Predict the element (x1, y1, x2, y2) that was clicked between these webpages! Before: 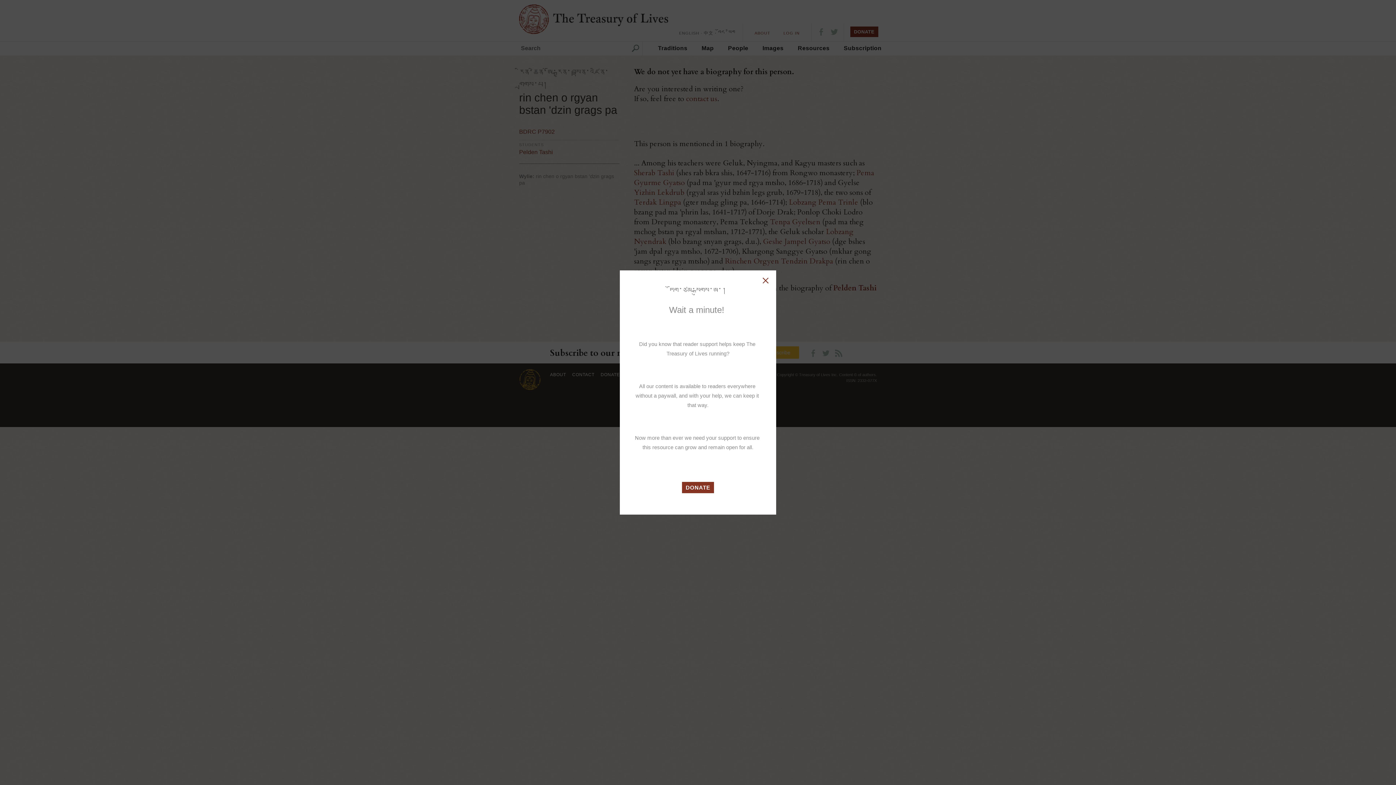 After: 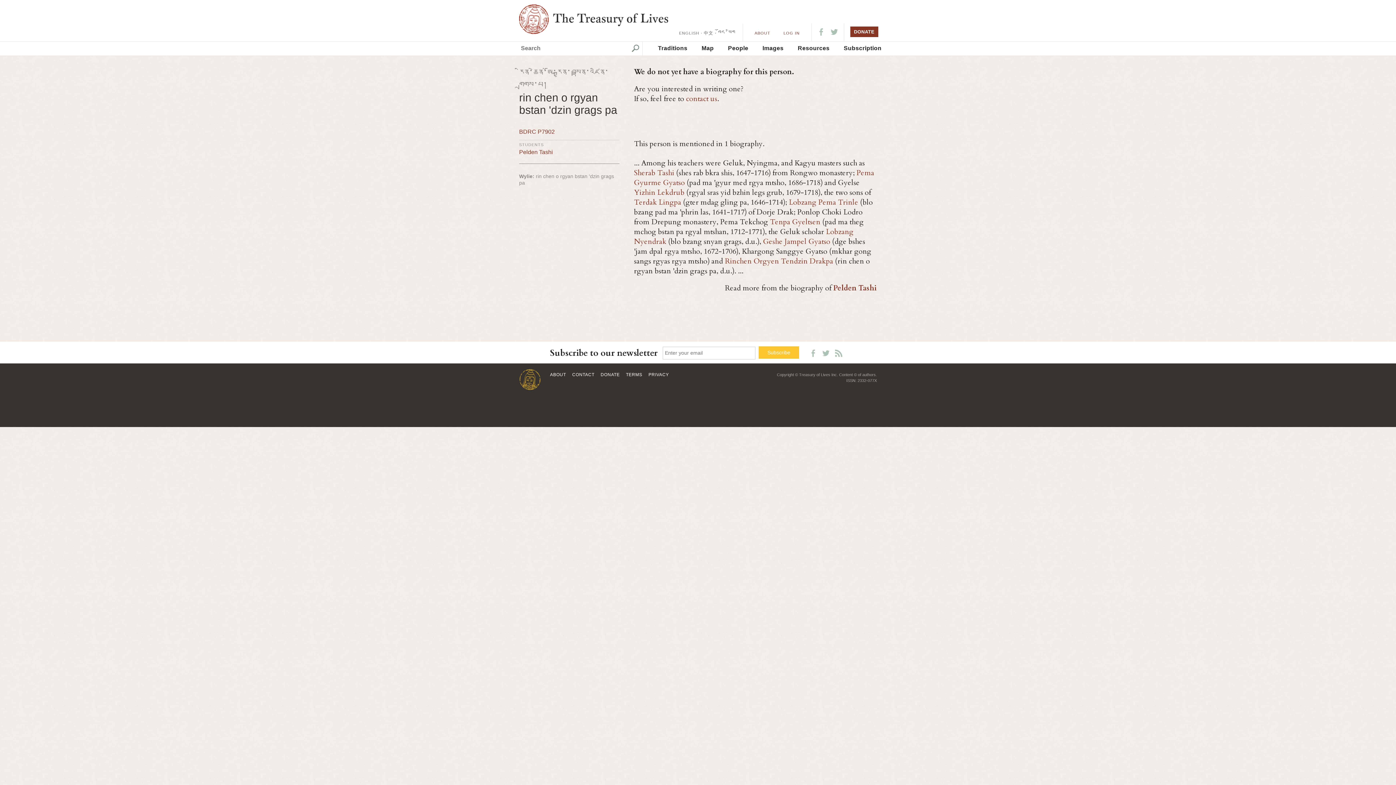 Action: bbox: (762, 277, 769, 284)